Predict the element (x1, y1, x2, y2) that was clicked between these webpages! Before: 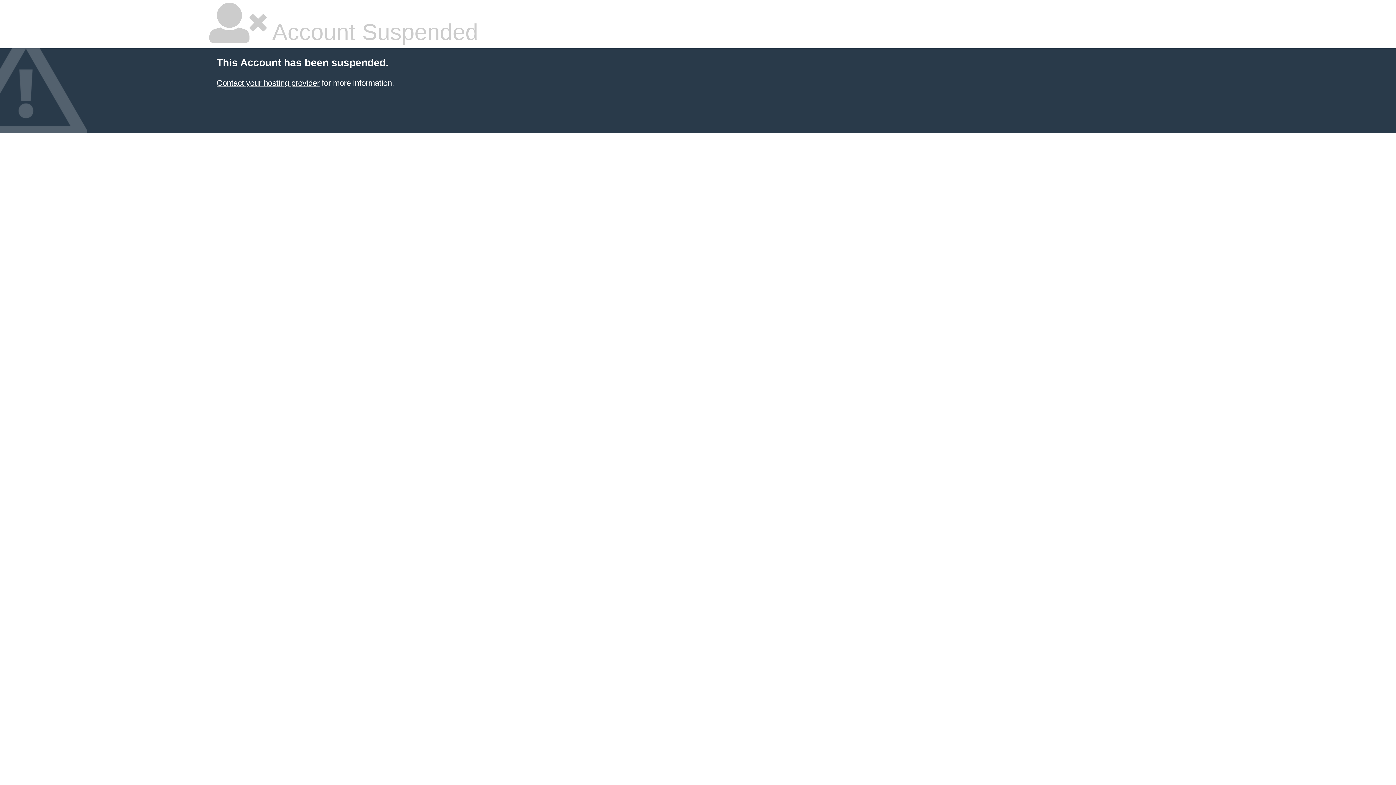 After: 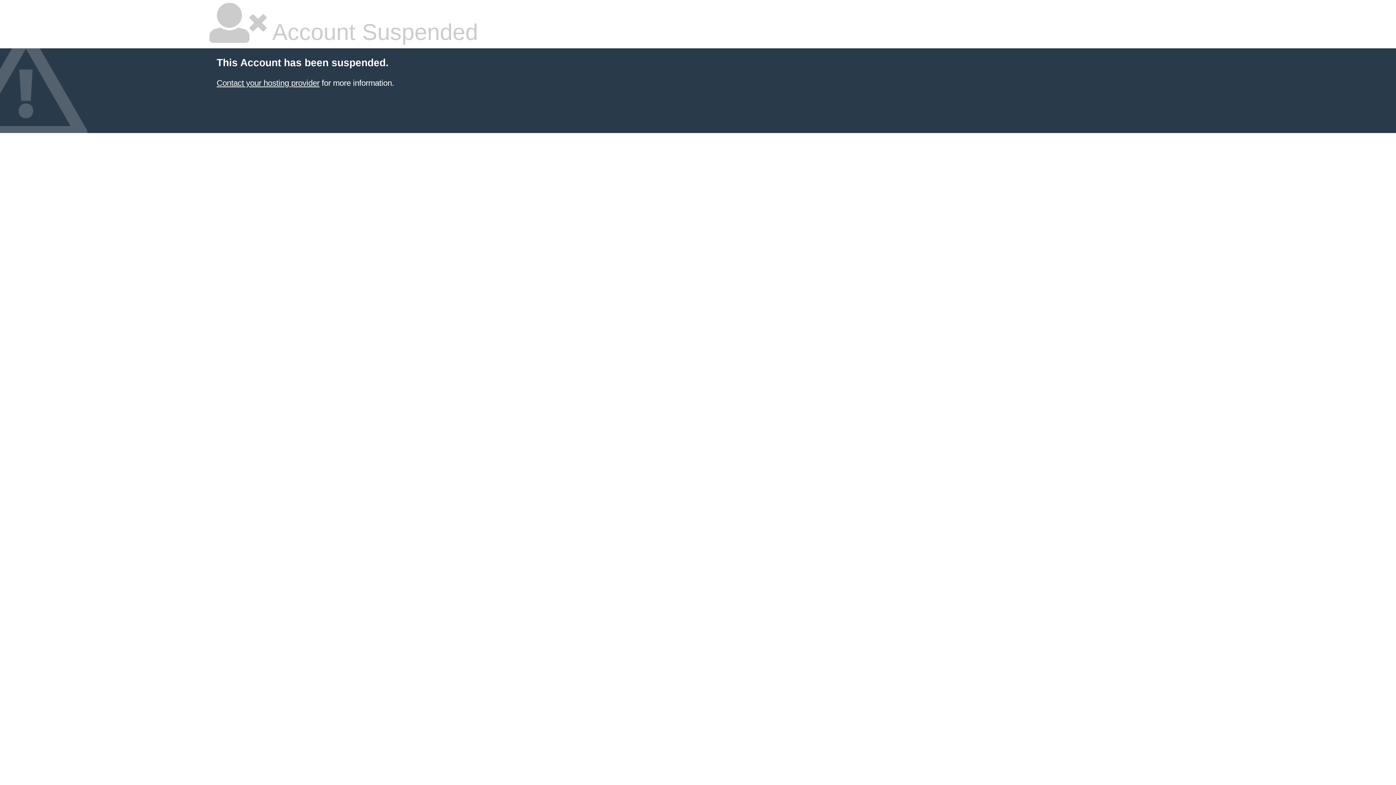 Action: label: Contact your hosting provider bbox: (216, 78, 319, 87)